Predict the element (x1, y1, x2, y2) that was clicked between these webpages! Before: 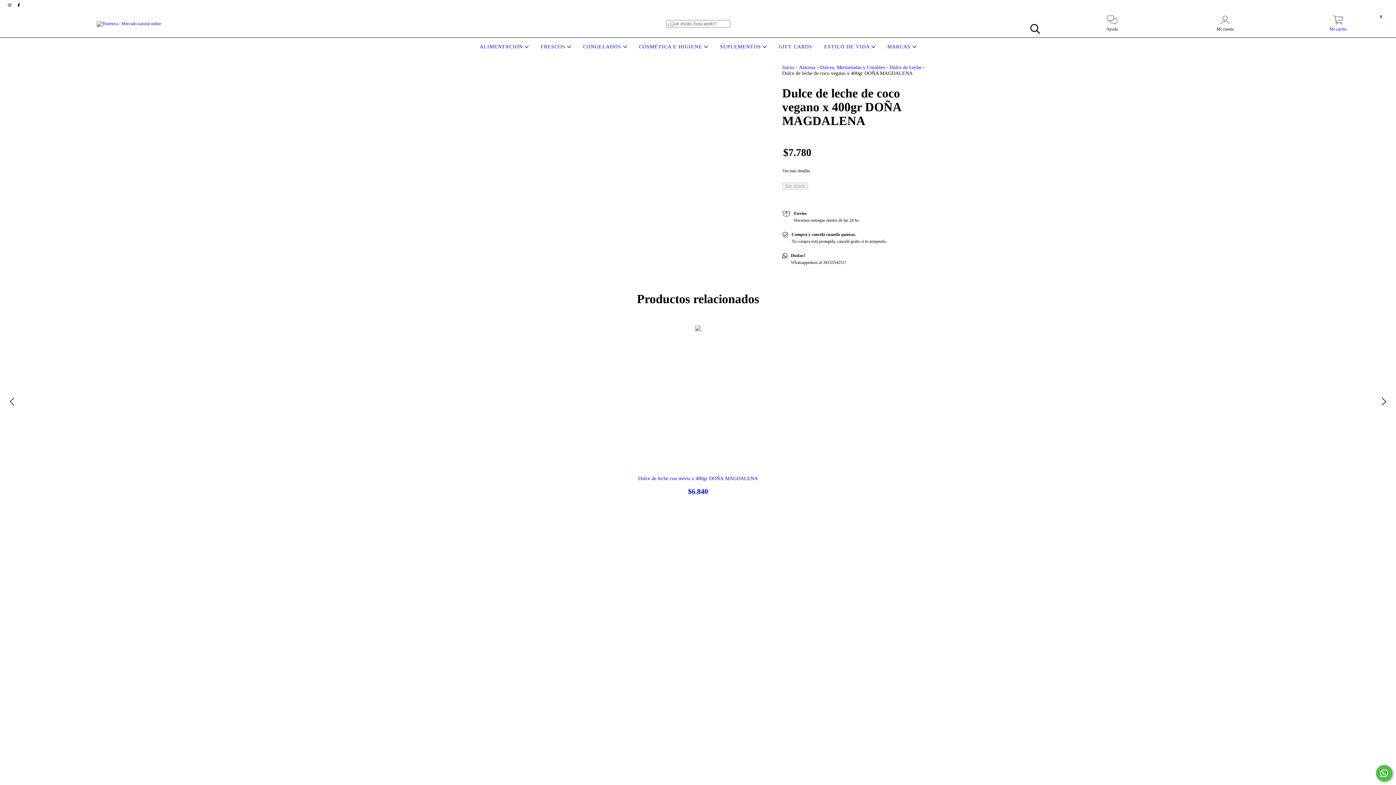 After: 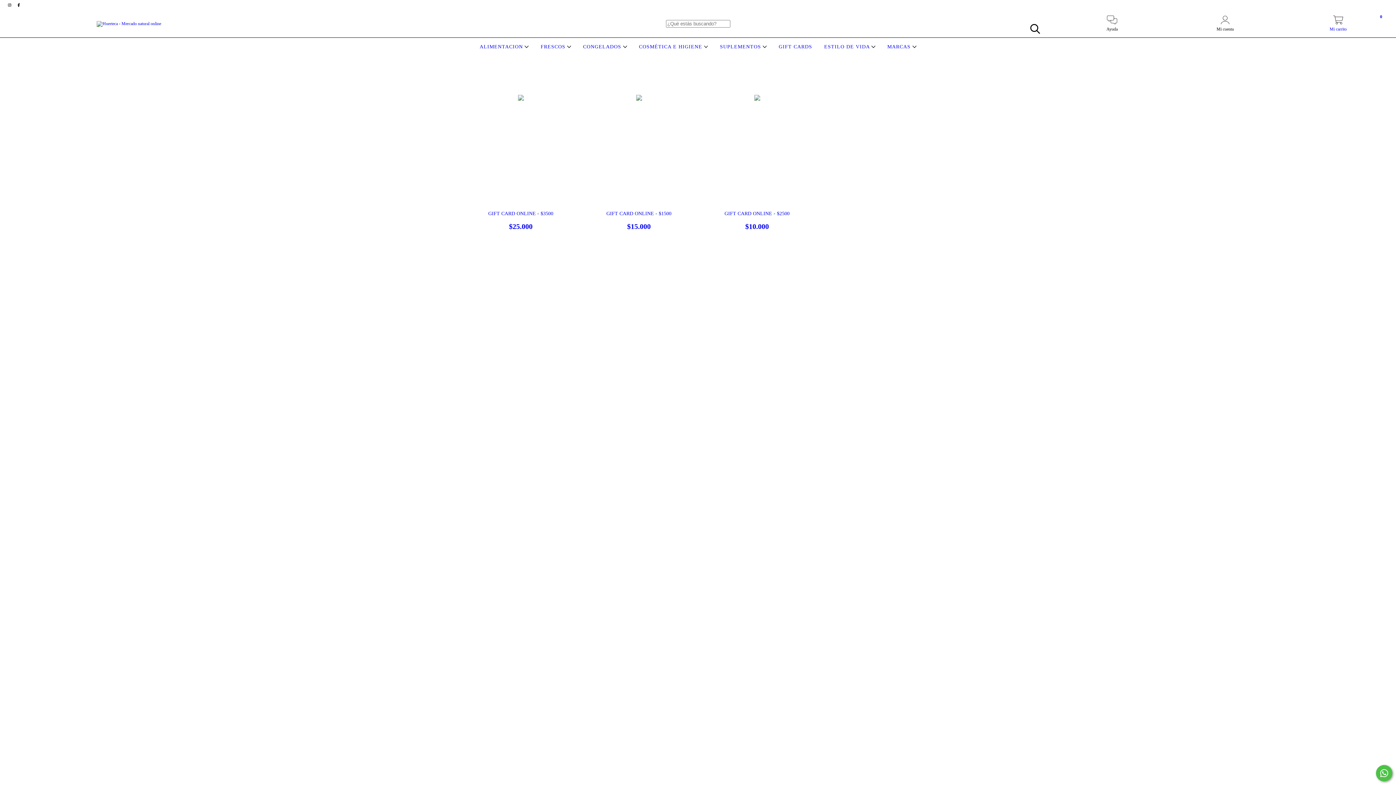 Action: label: GIFT CARDS bbox: (777, 44, 814, 49)